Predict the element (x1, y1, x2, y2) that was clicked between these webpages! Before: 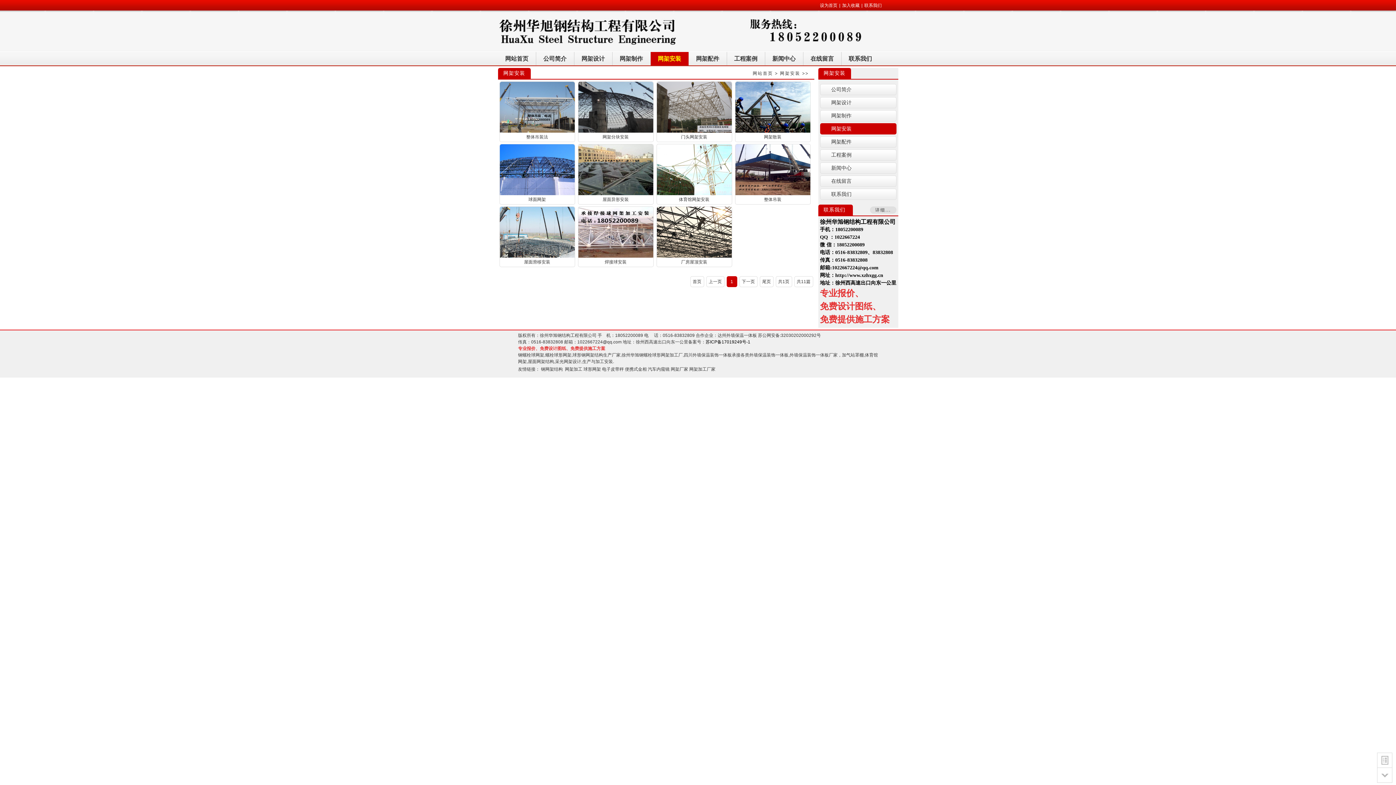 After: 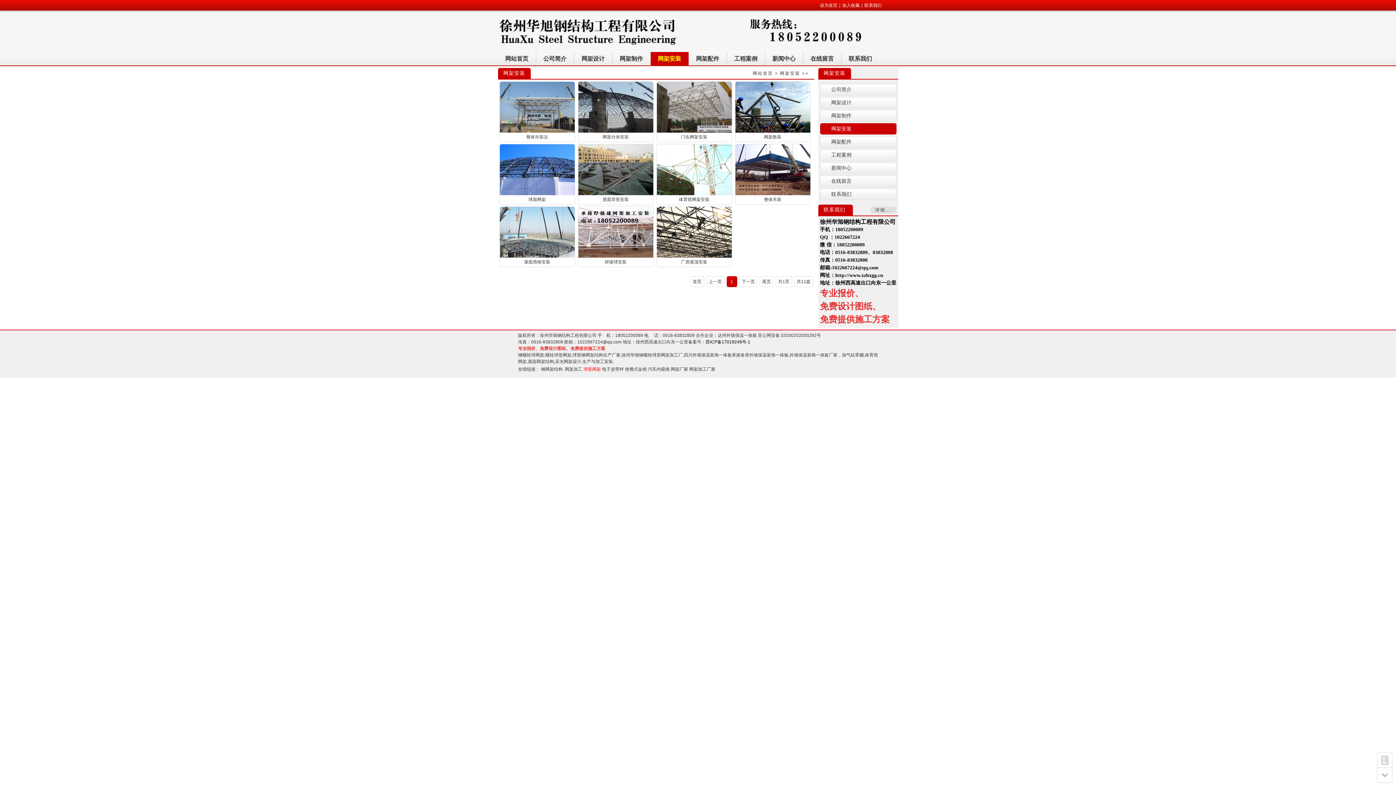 Action: label: 球形网架 bbox: (583, 366, 601, 372)